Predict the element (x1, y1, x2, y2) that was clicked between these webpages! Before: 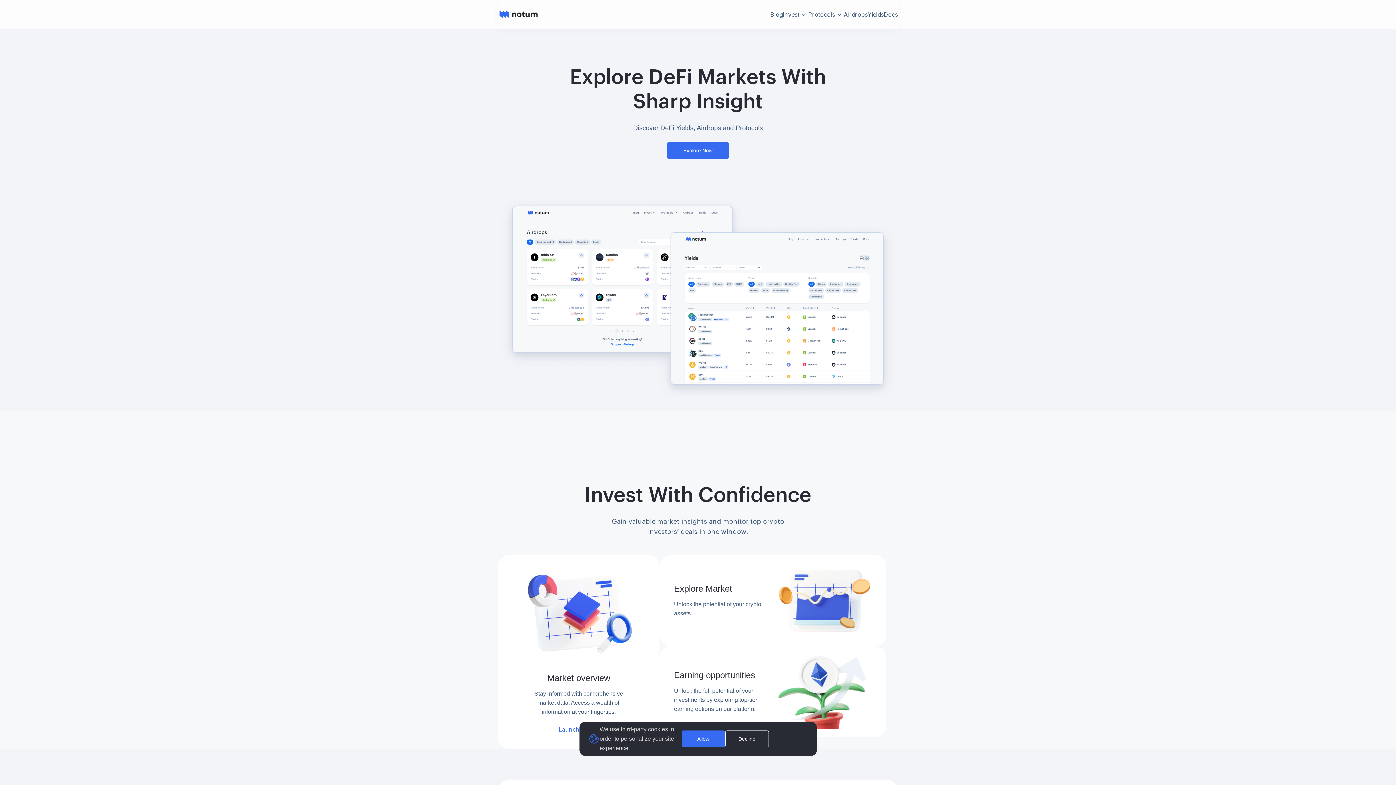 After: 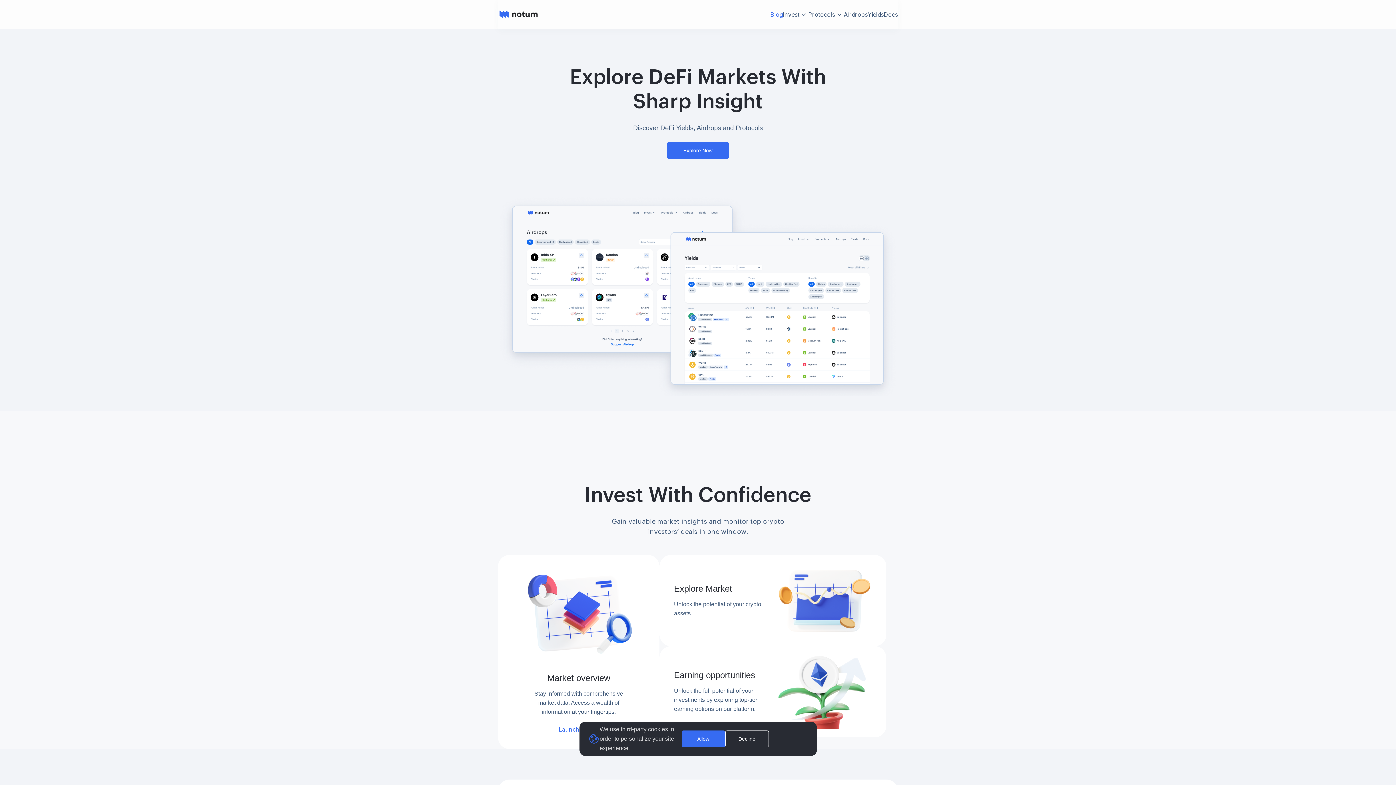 Action: bbox: (770, 10, 782, 19) label: Blog